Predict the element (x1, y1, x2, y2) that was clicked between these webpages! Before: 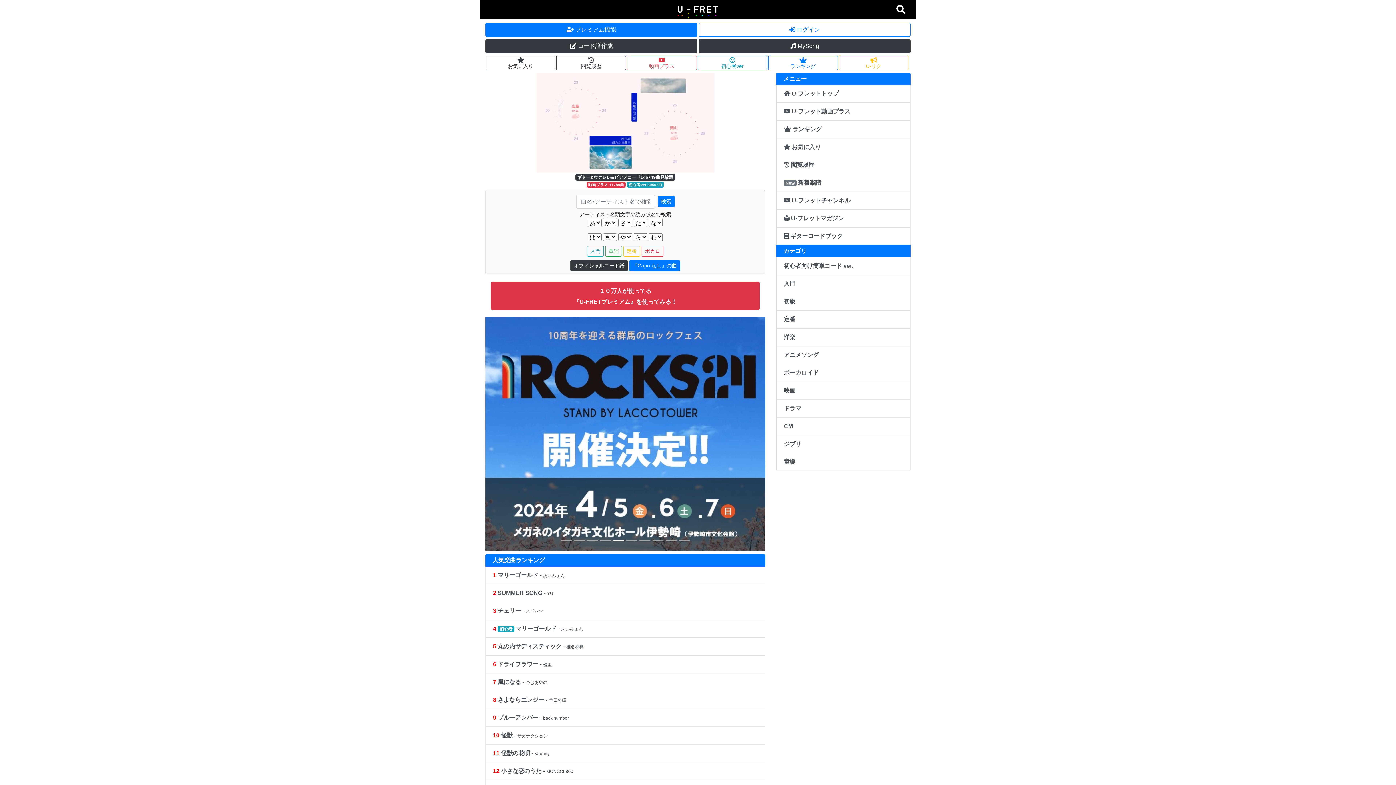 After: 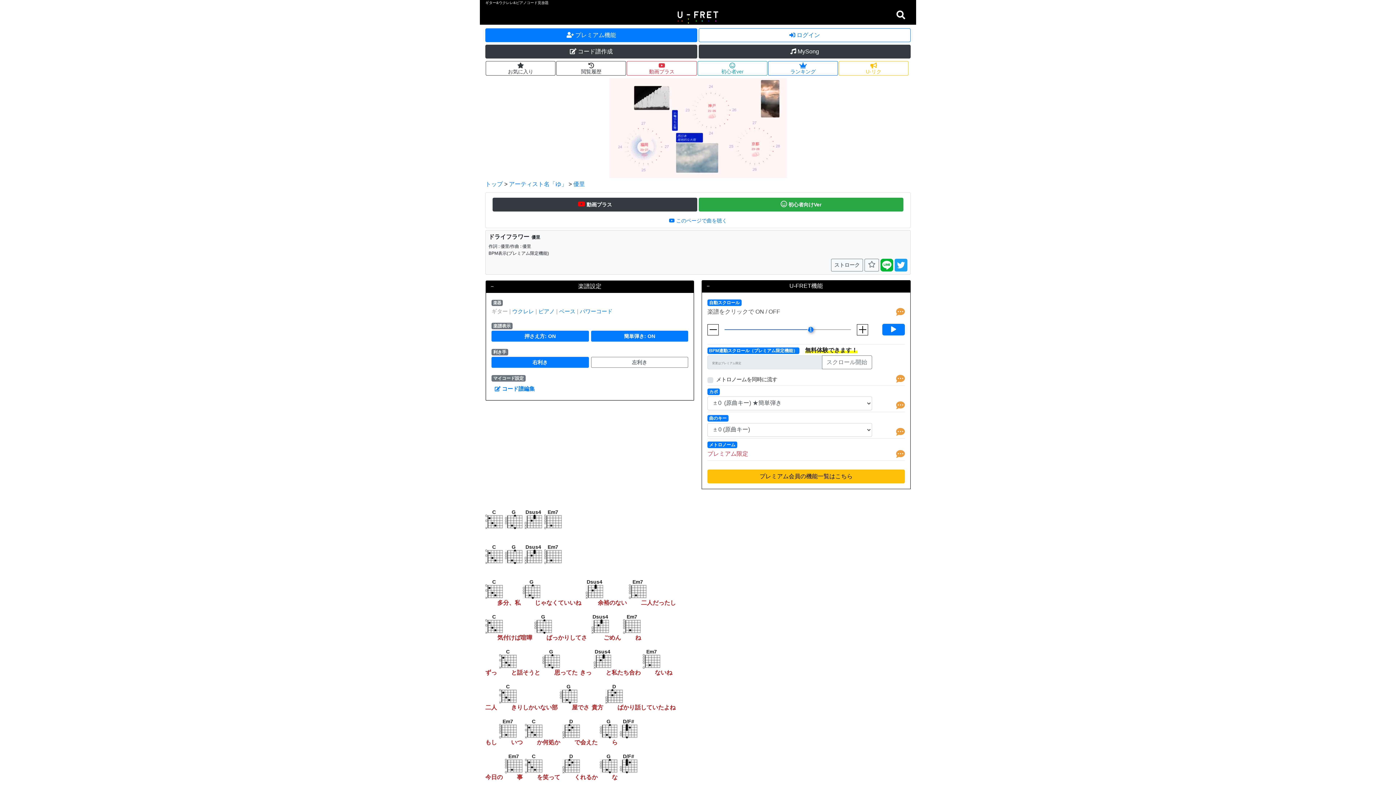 Action: bbox: (485, 655, 765, 673) label: 6 ドライフラワー - 優里